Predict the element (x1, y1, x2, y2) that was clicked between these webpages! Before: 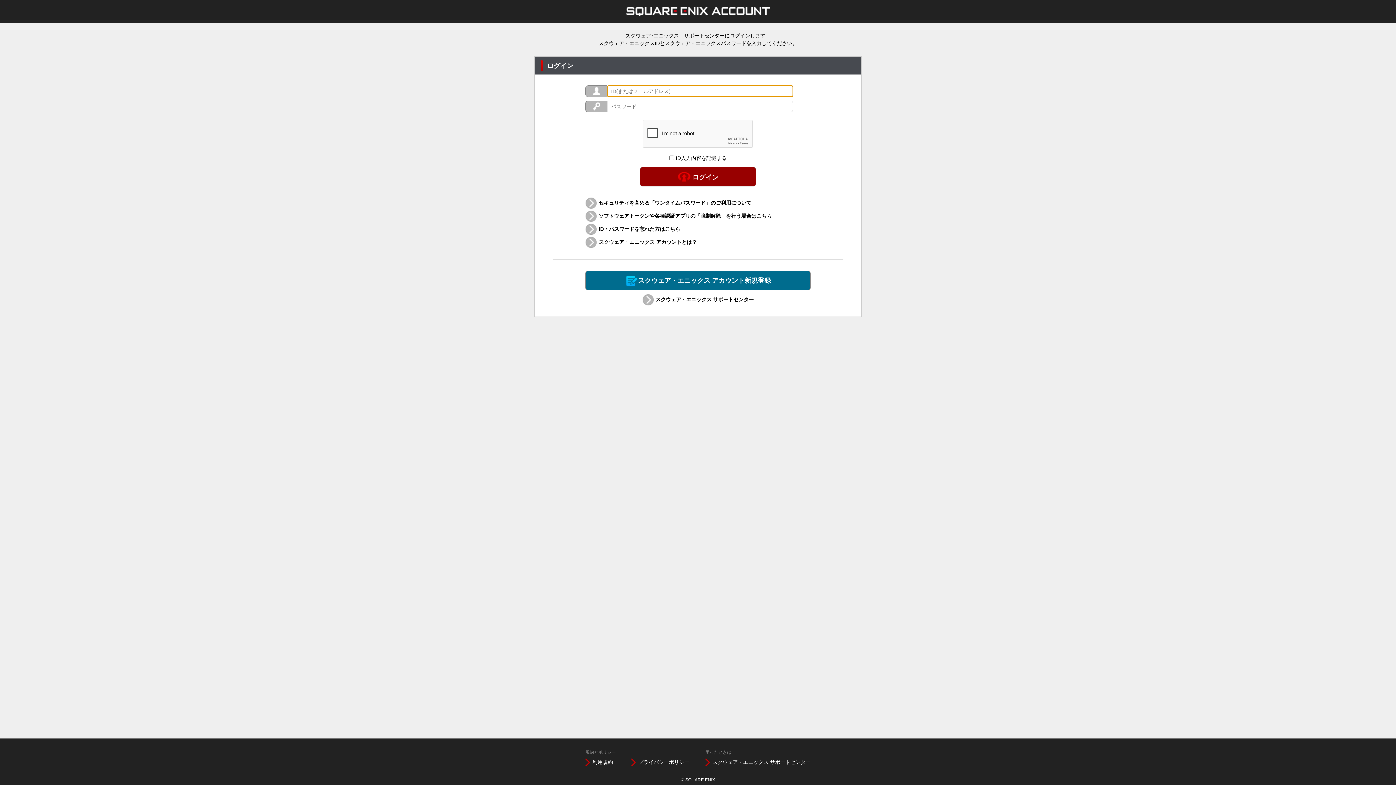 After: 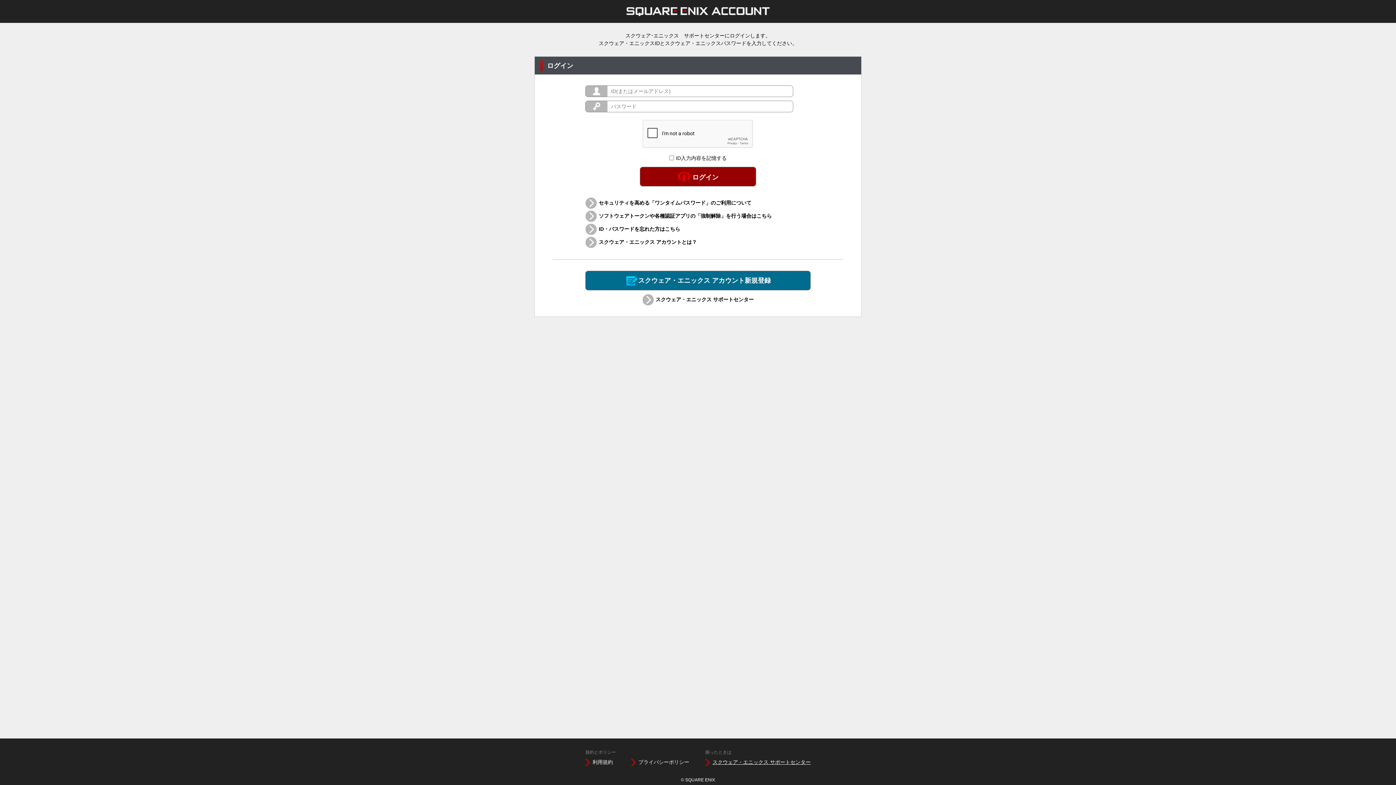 Action: label: スクウェア・エニックス サポートセンター bbox: (705, 758, 810, 766)